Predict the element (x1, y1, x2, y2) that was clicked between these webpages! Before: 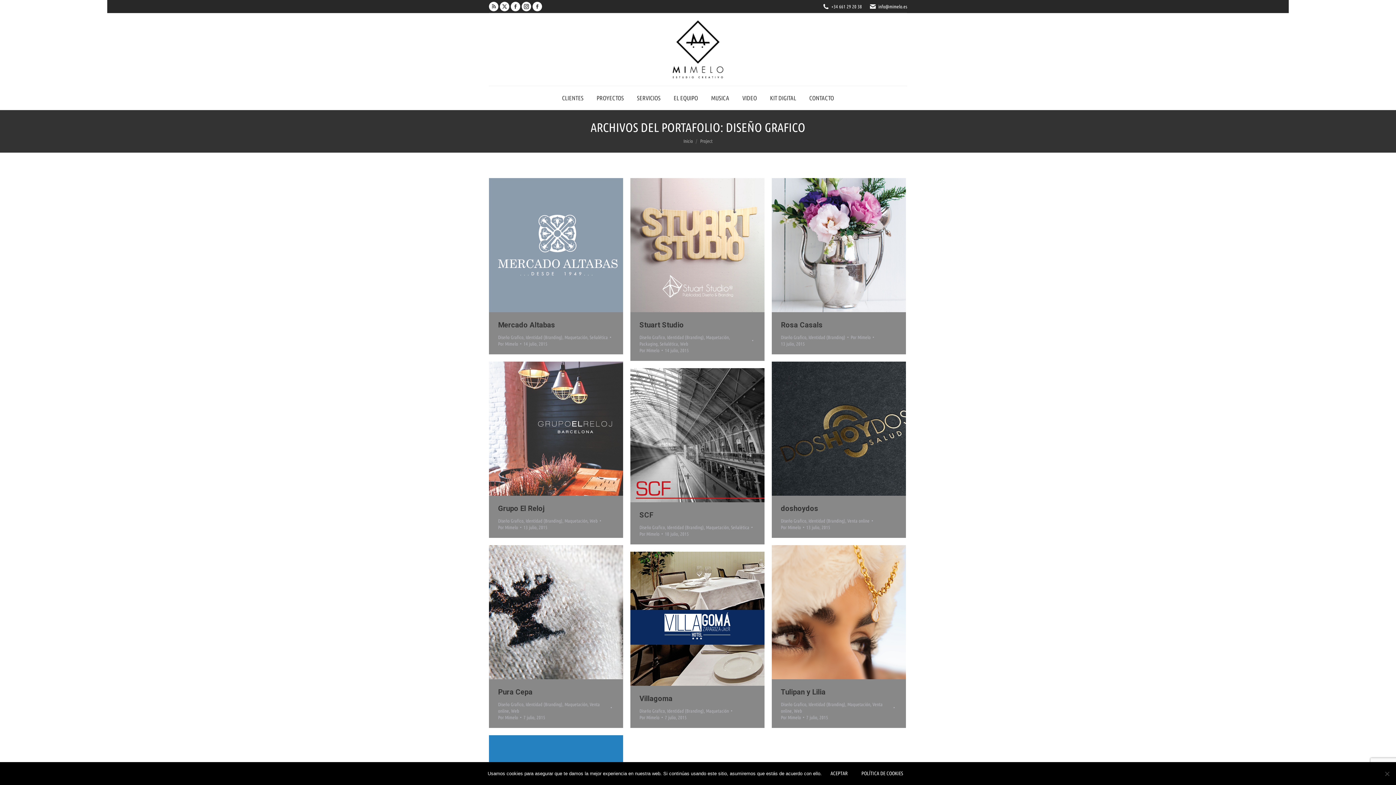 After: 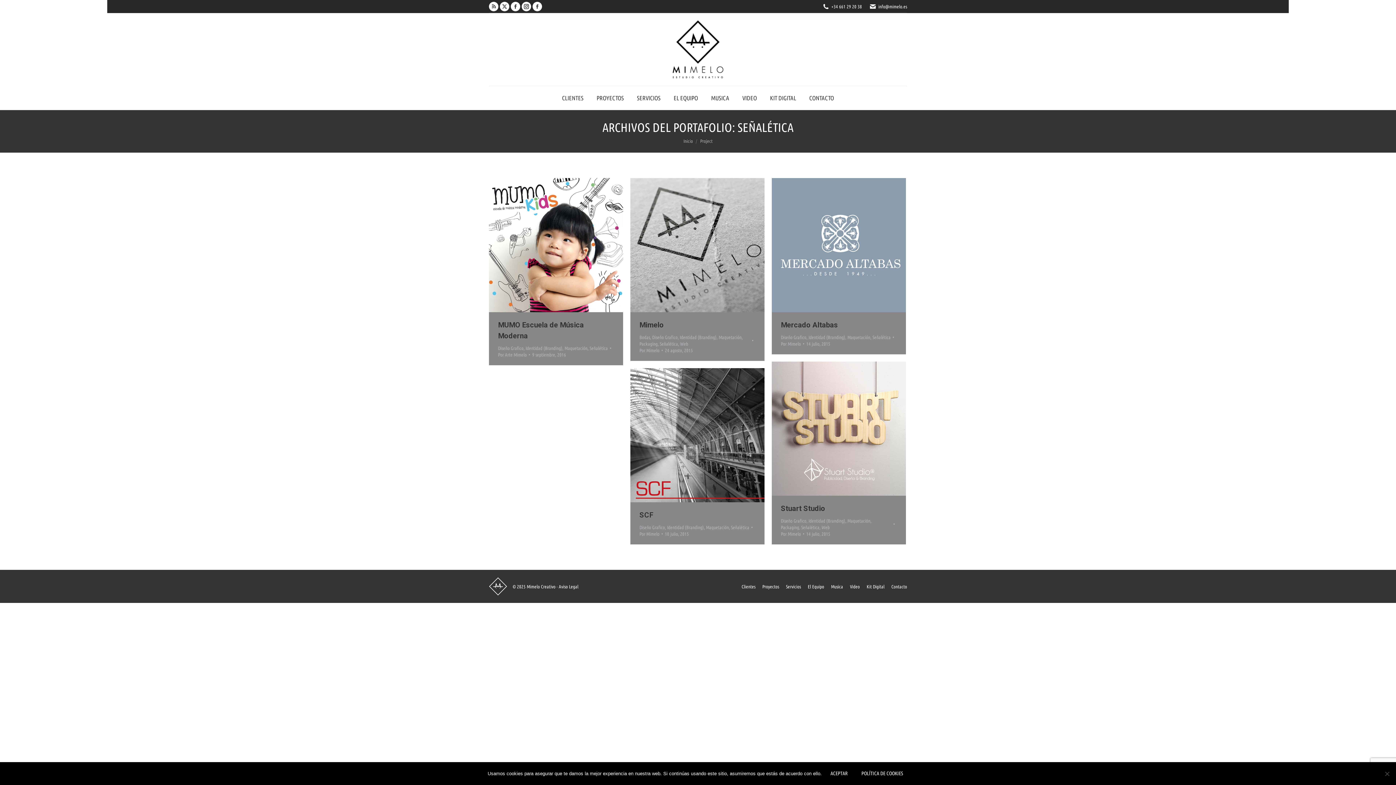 Action: label: Señalética bbox: (589, 334, 608, 340)